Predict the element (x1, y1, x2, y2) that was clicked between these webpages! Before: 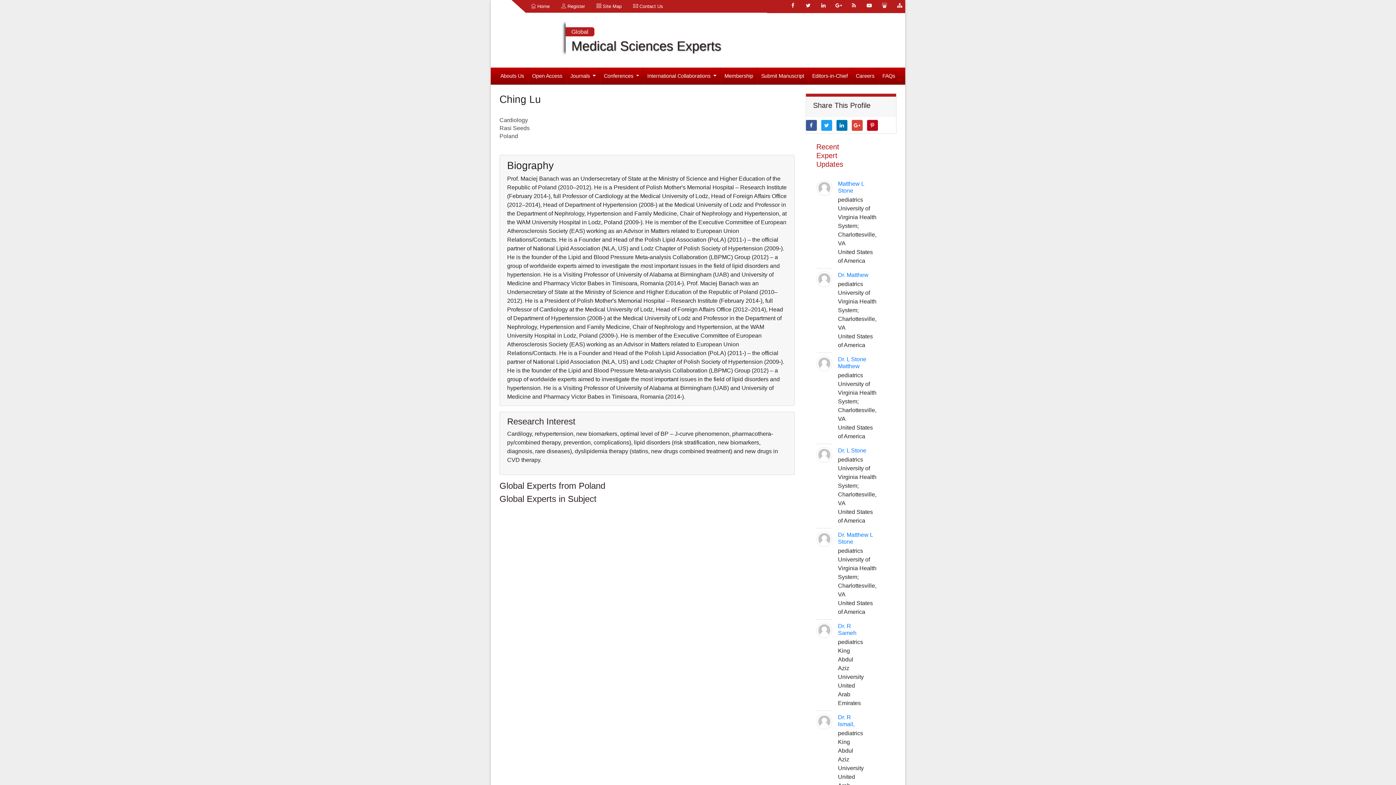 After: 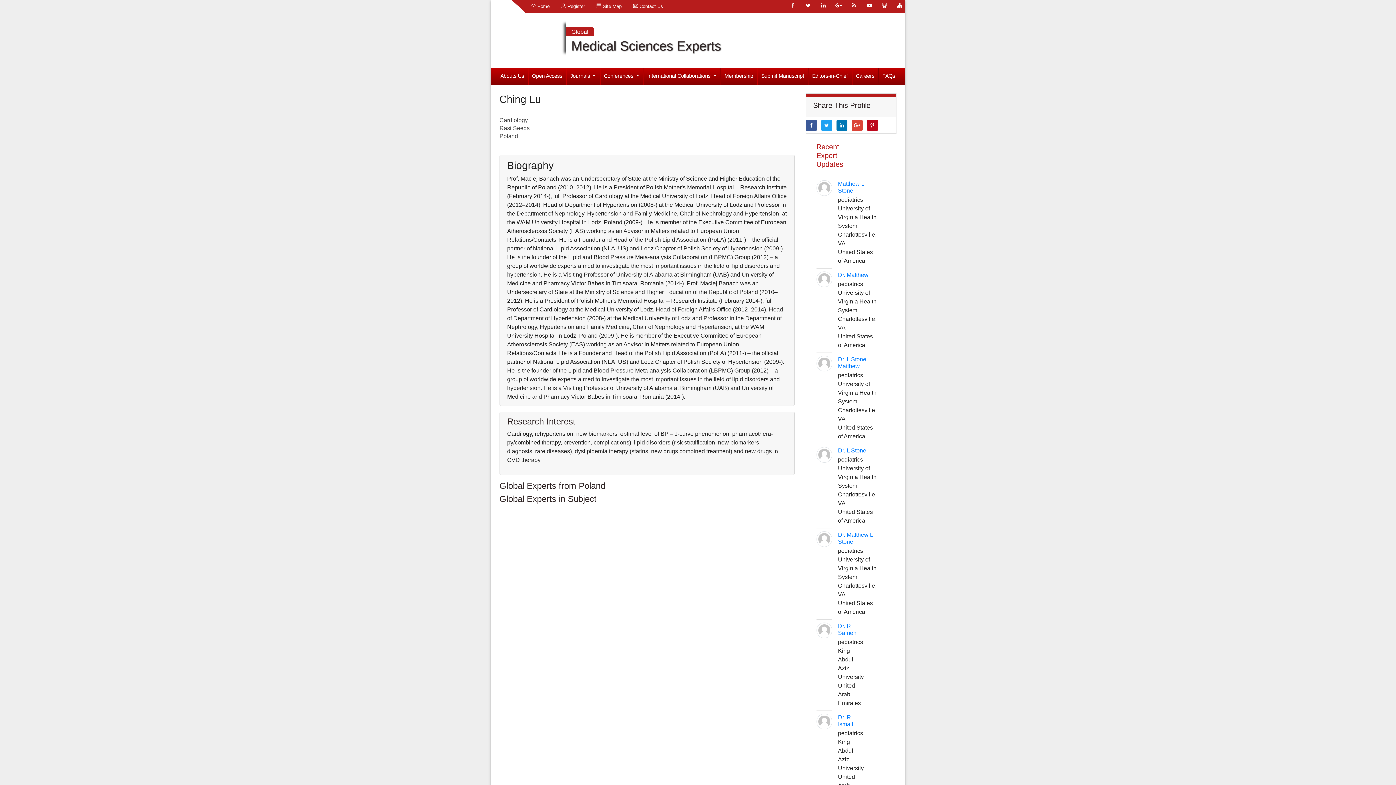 Action: bbox: (864, 0, 874, 10)